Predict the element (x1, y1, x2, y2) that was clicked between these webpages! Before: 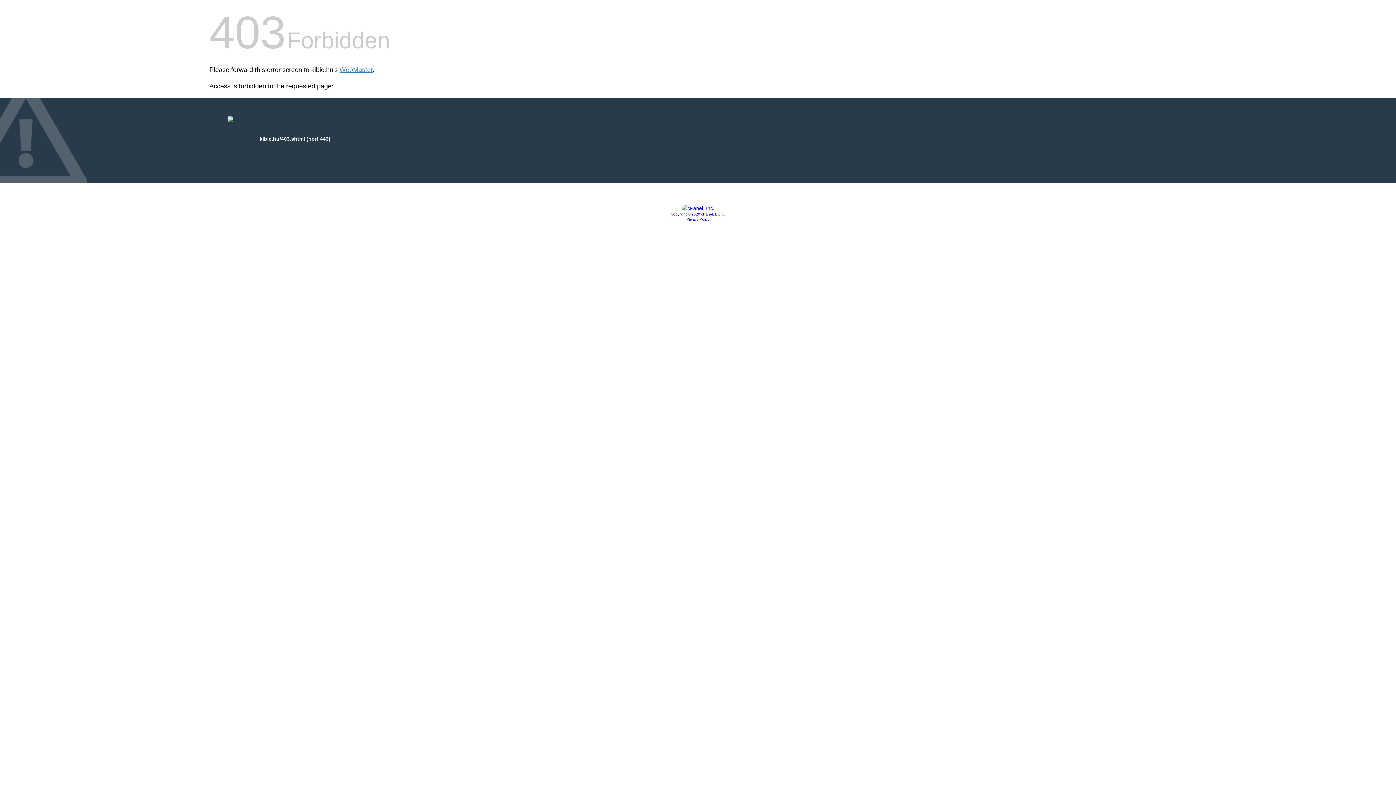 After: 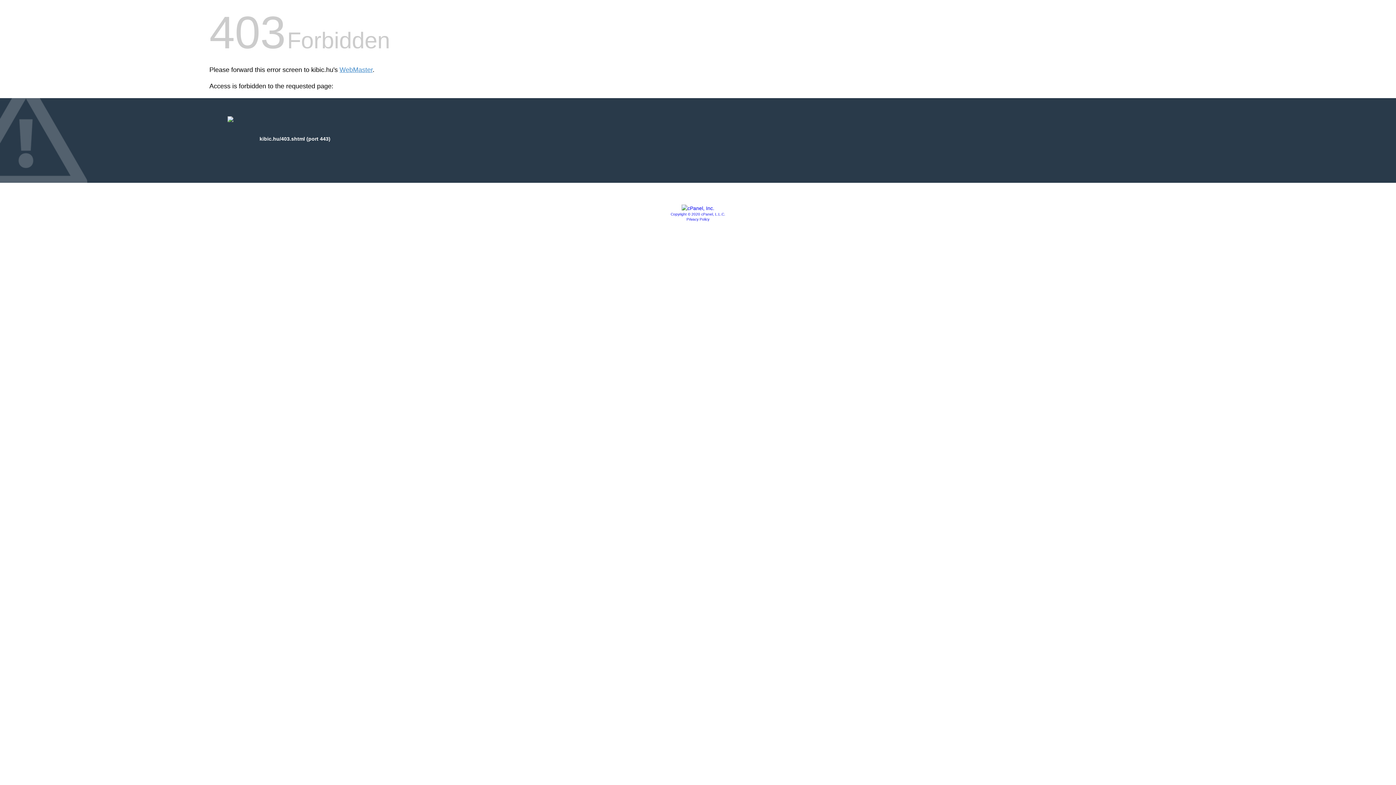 Action: bbox: (670, 212, 725, 216) label: Copyright © 2020 cPanel, L.L.C.